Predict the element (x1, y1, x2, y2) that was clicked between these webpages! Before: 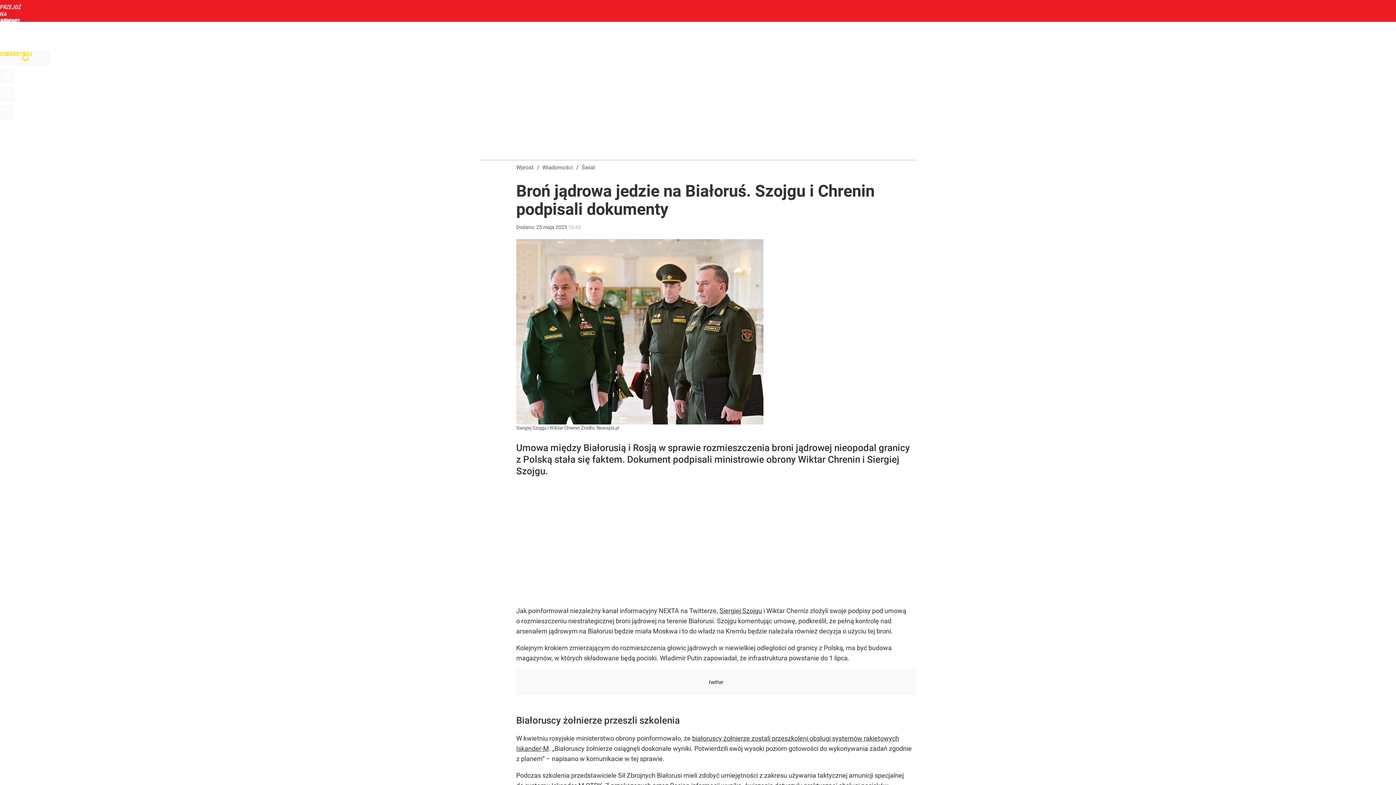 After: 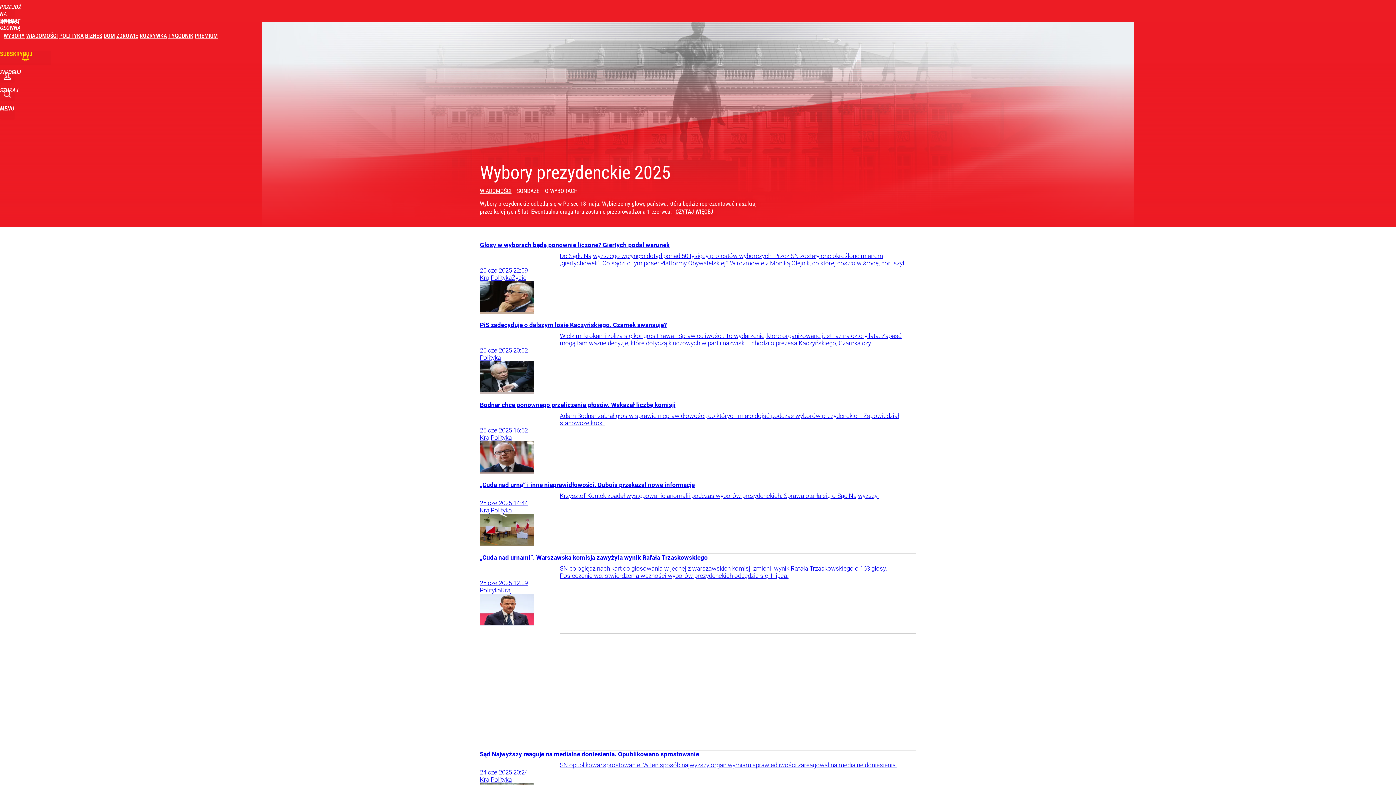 Action: label: WYBORY bbox: (3, 32, 24, 39)